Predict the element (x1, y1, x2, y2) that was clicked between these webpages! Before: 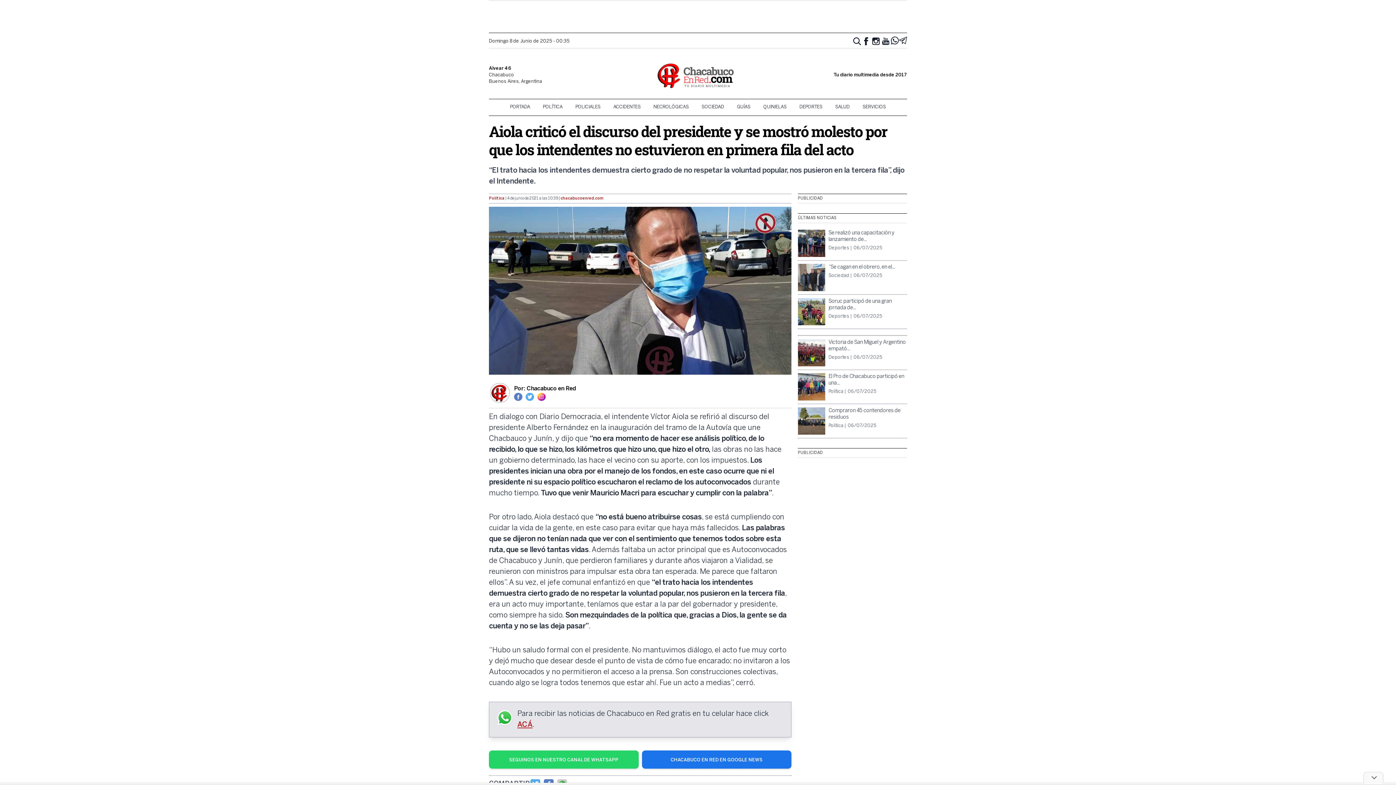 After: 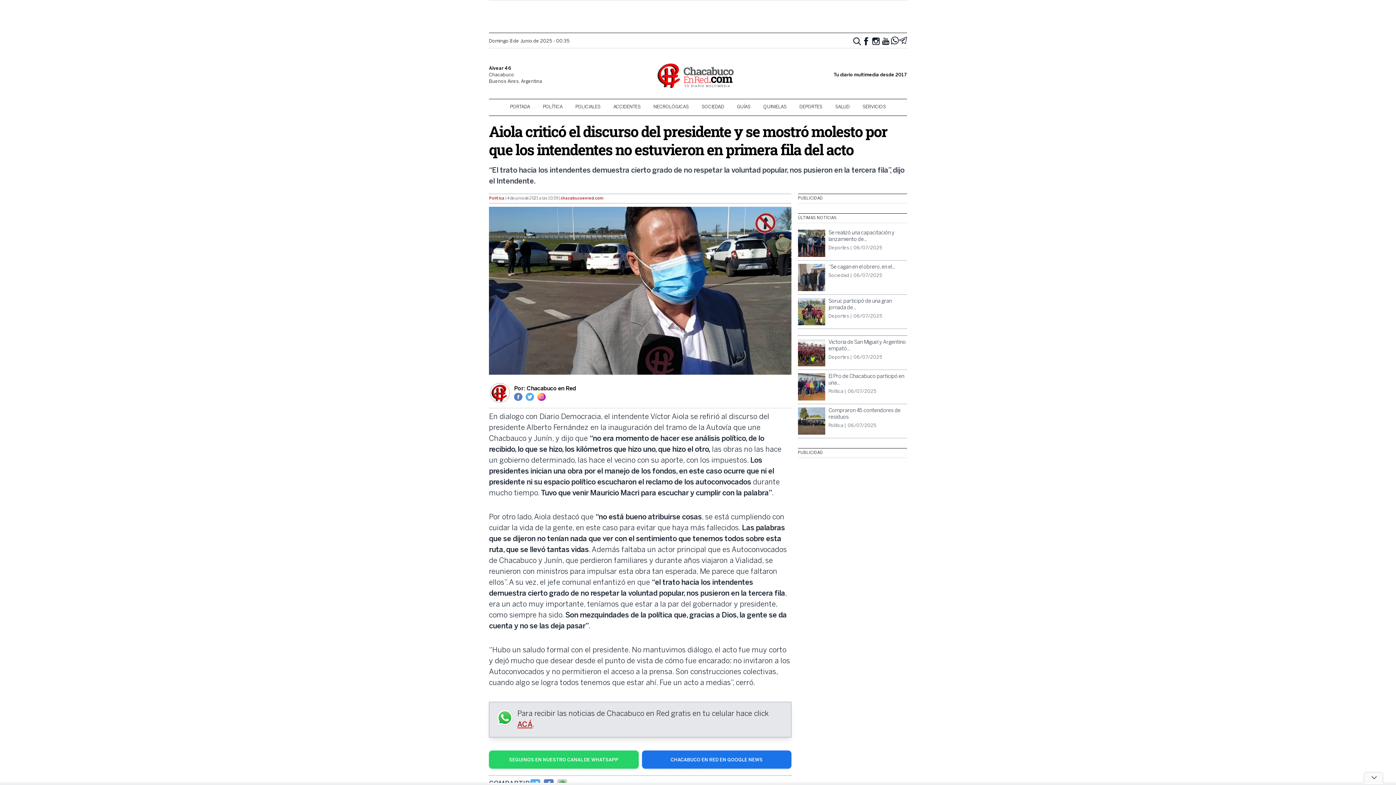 Action: bbox: (514, 393, 522, 401)